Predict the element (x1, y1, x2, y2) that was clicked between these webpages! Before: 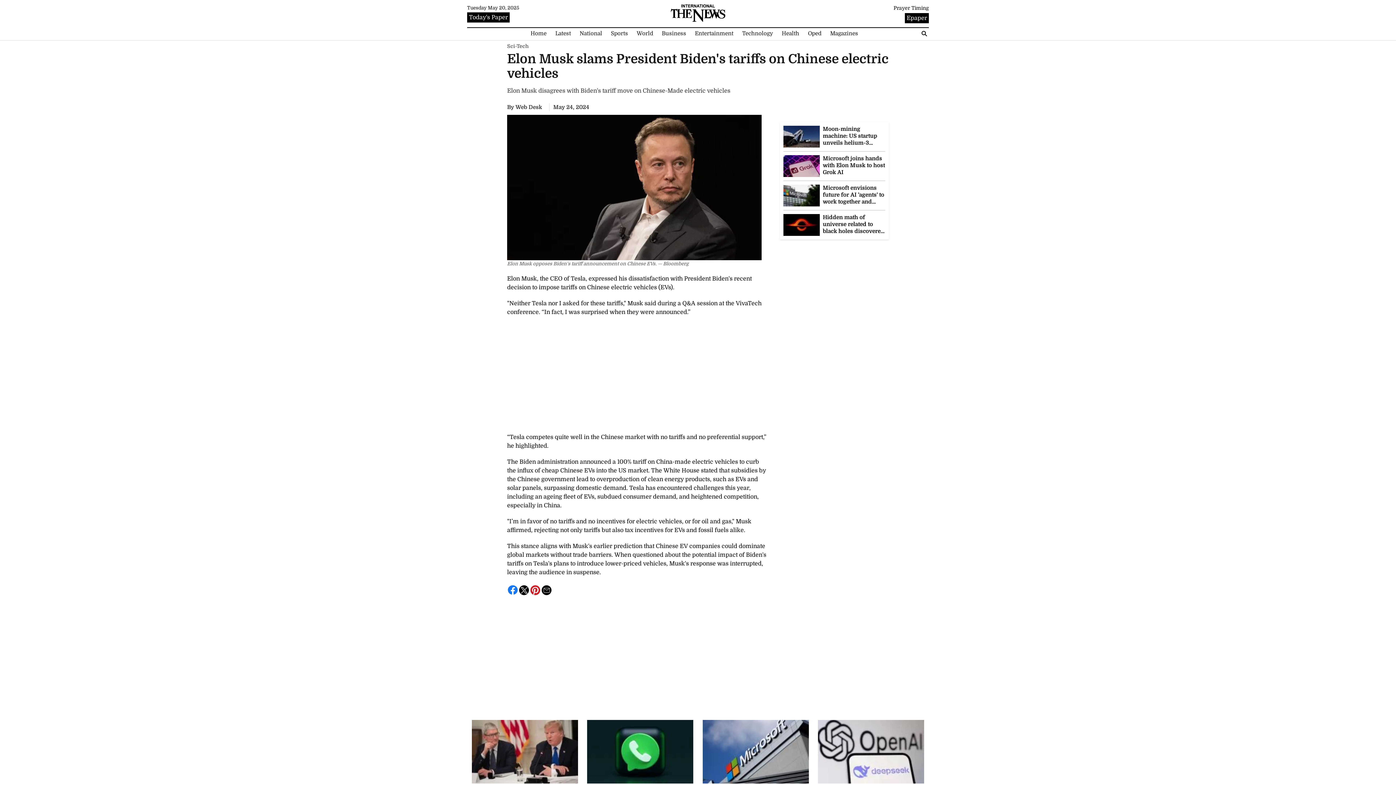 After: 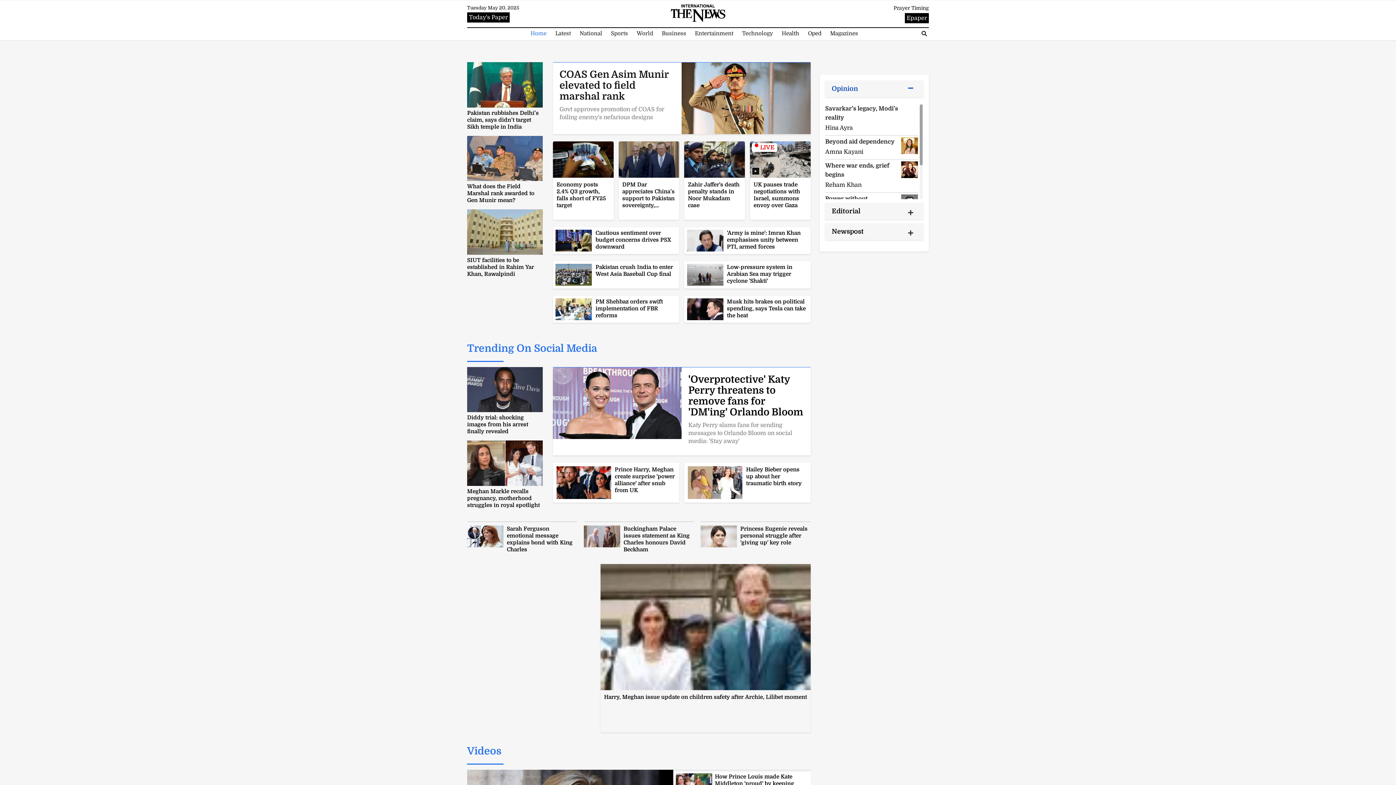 Action: bbox: (527, 29, 550, 37) label: Home